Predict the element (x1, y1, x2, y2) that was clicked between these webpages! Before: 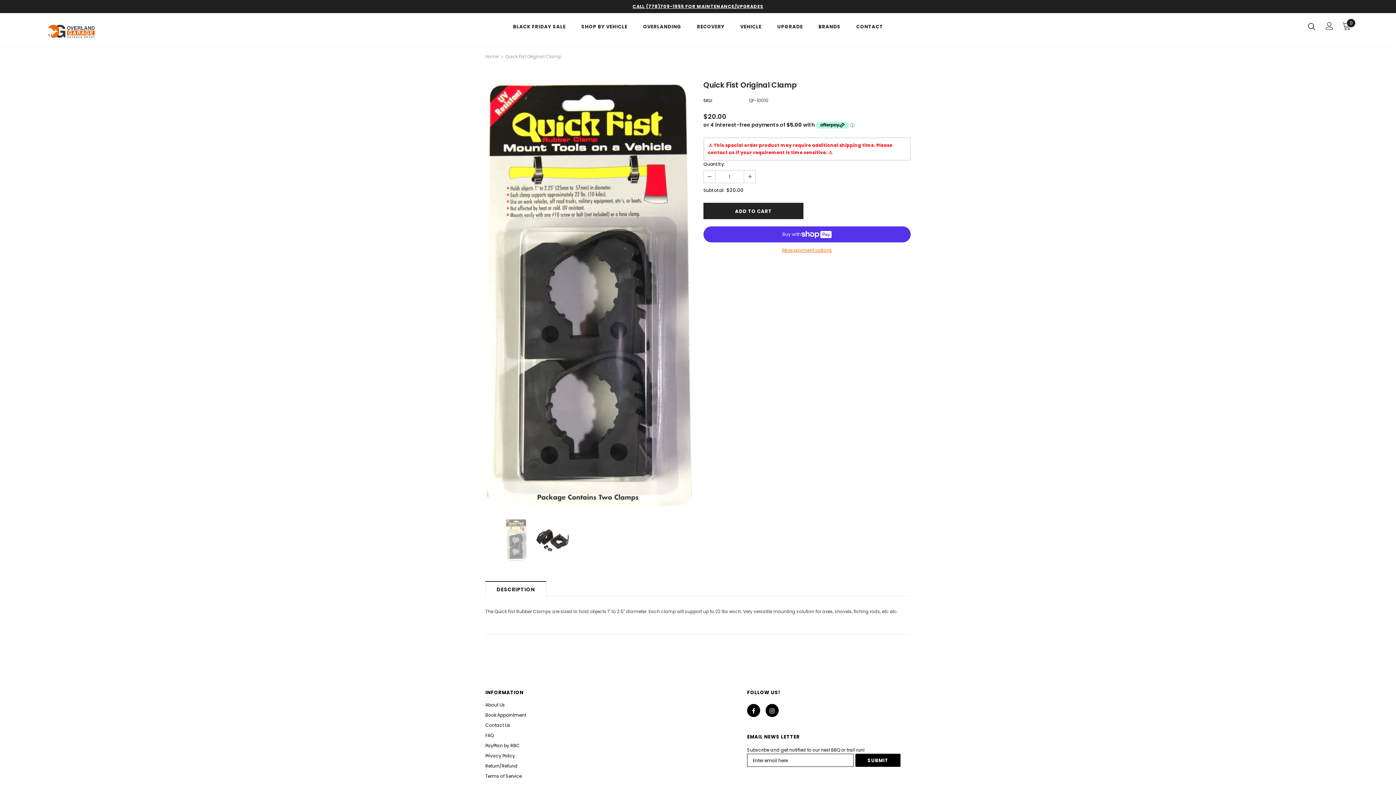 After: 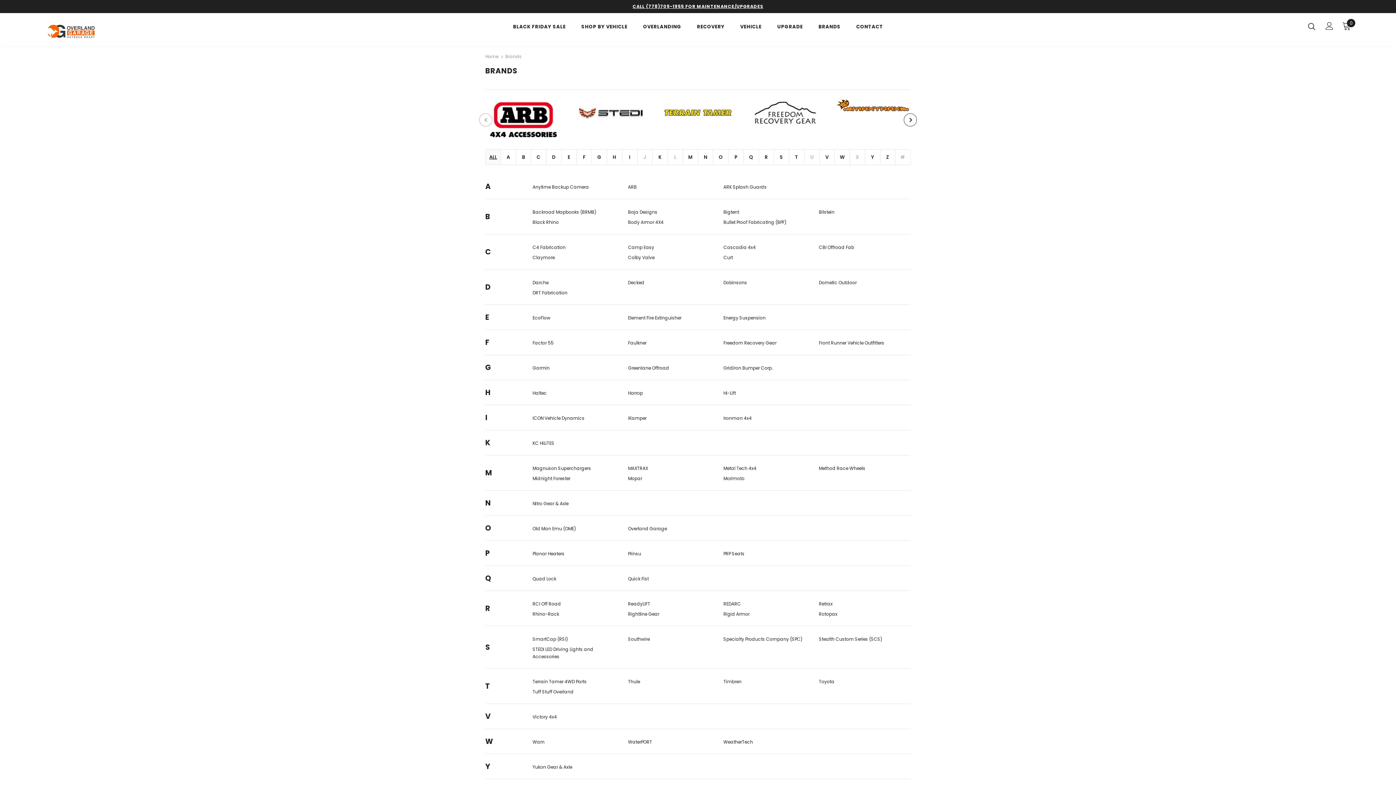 Action: label: BRANDS bbox: (818, 18, 840, 38)